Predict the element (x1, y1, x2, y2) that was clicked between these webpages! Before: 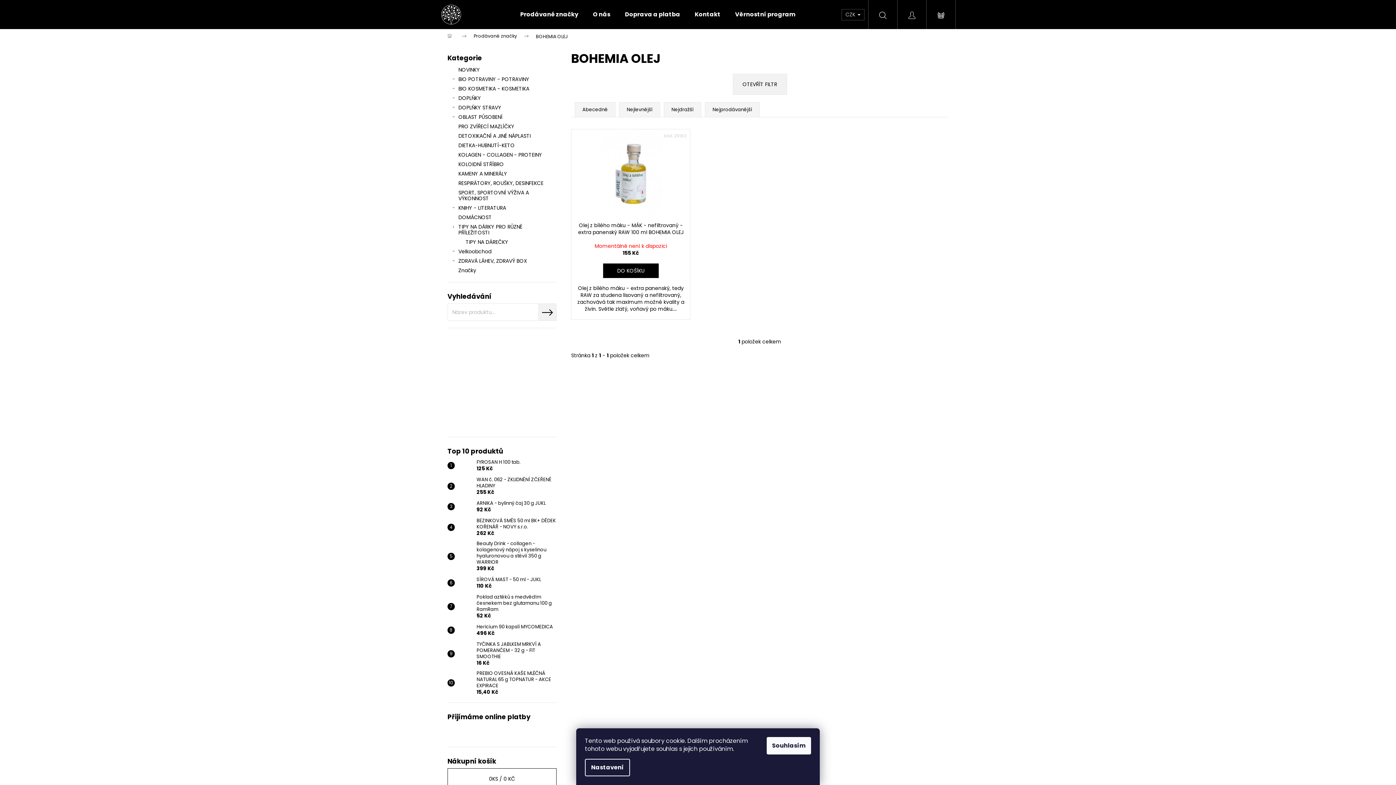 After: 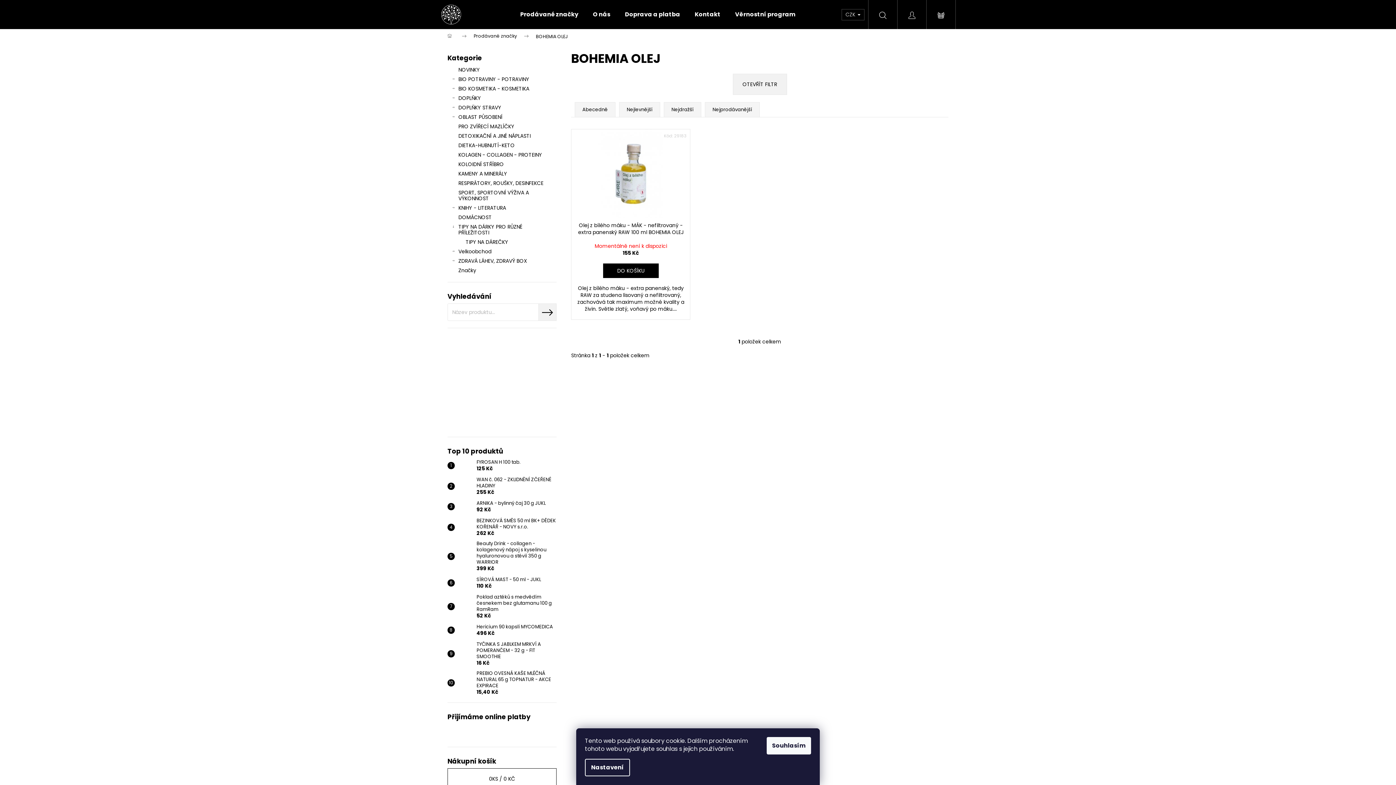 Action: bbox: (868, 0, 897, 29) label: Hledat